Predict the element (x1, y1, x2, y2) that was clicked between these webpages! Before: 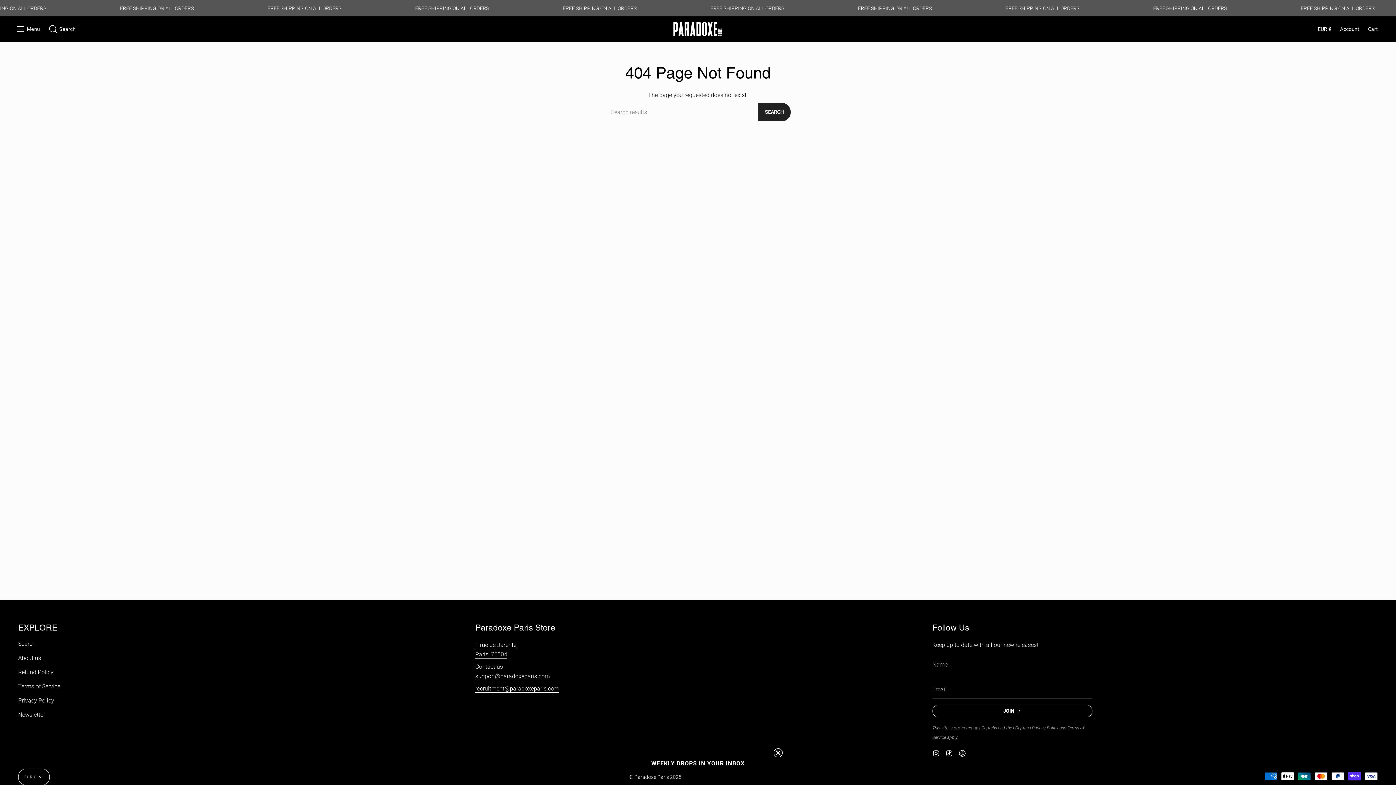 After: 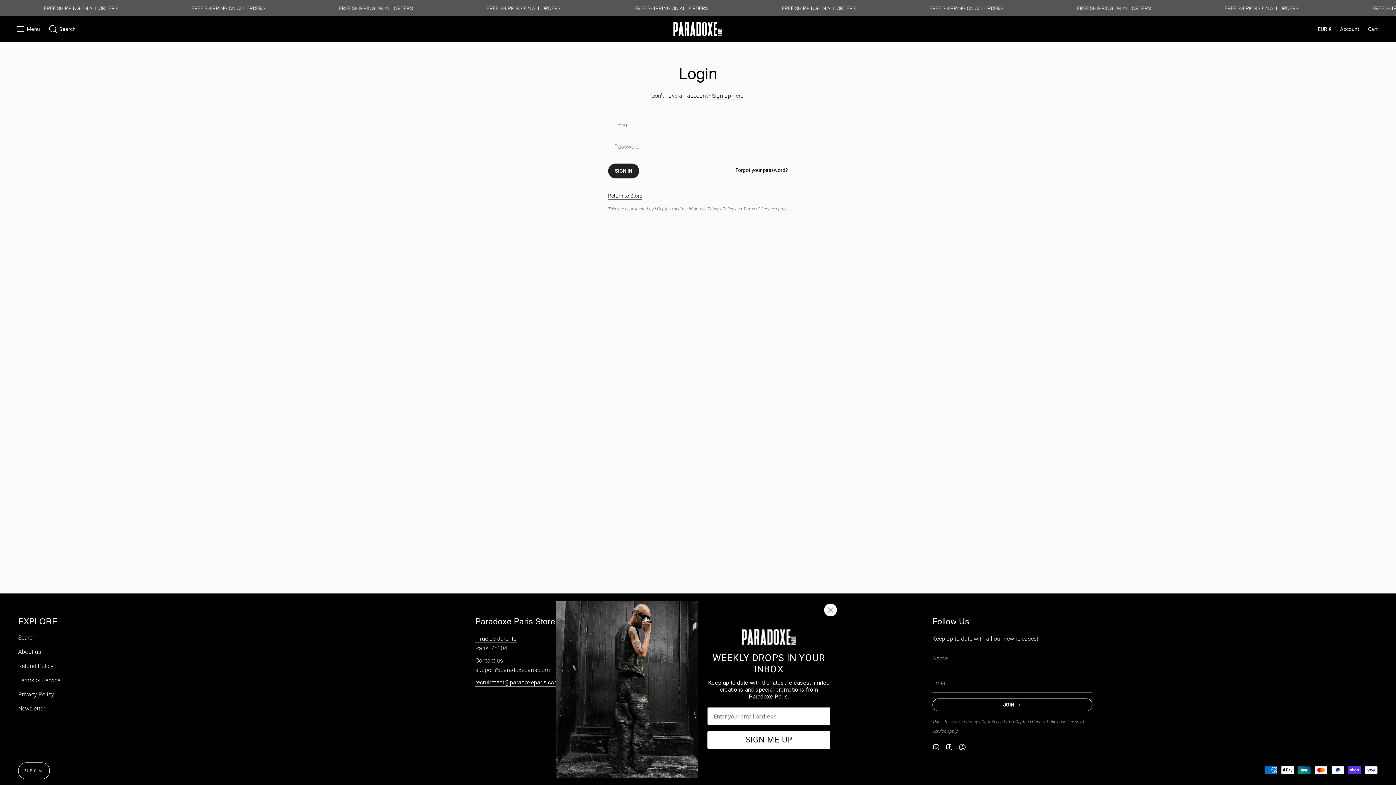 Action: label: Account bbox: (1340, 16, 1359, 41)